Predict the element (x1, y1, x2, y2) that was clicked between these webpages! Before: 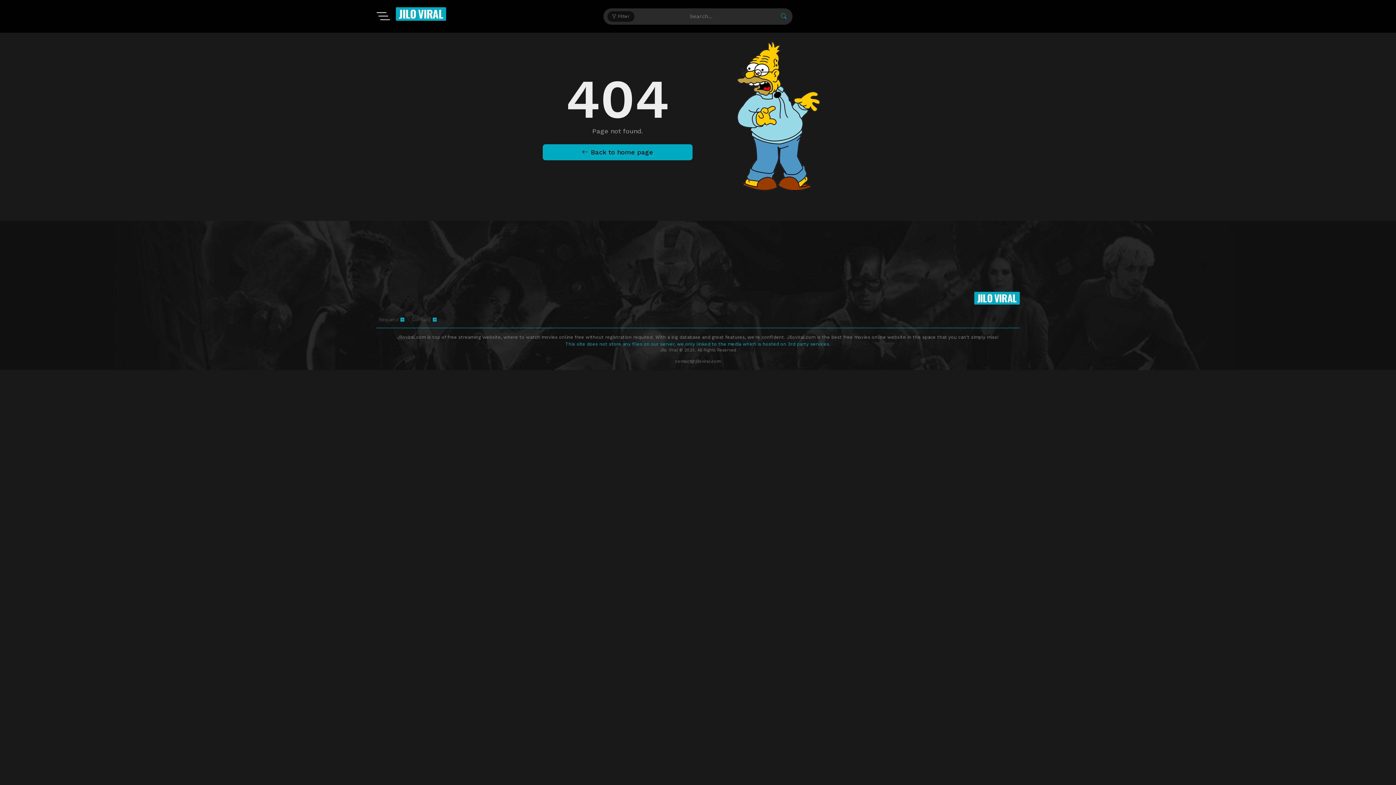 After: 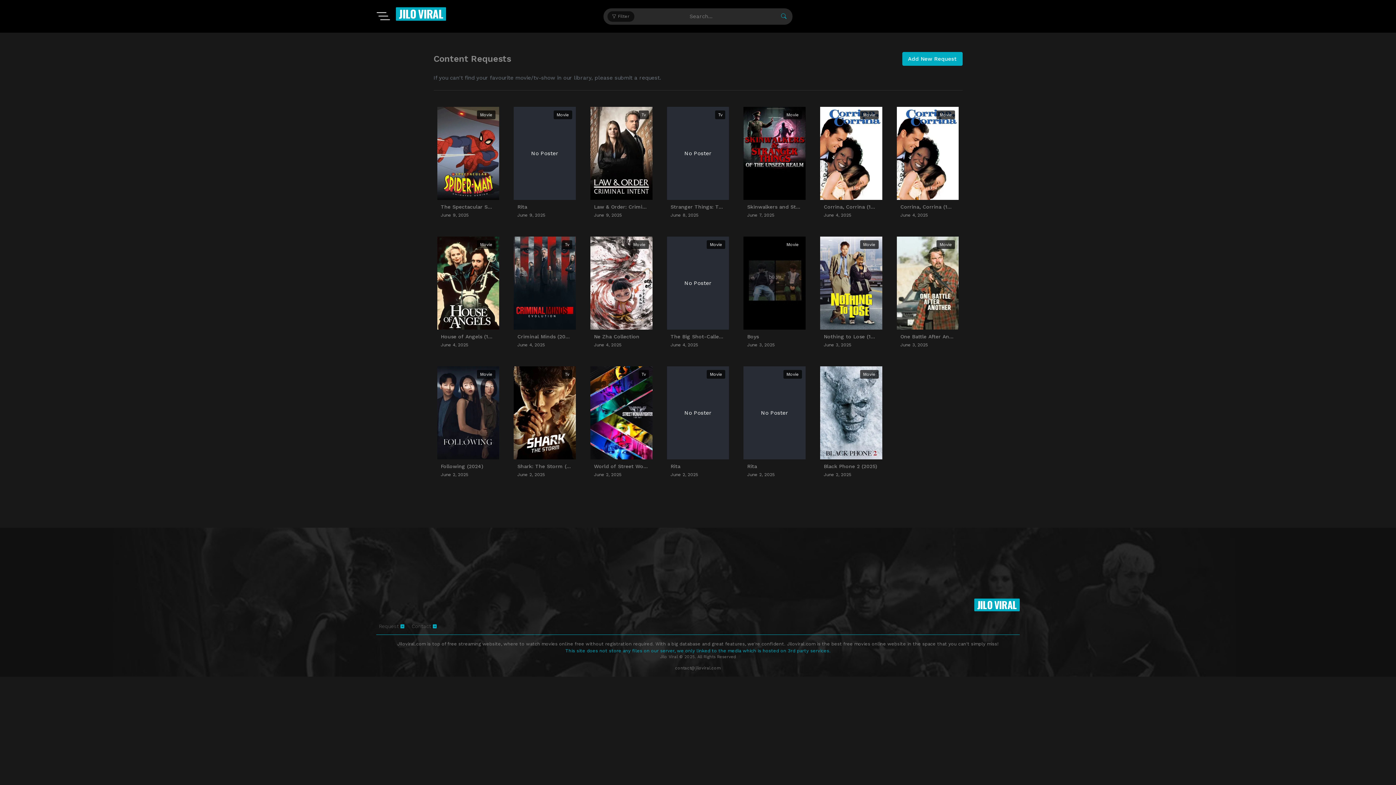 Action: bbox: (379, 316, 404, 322) label: Request 